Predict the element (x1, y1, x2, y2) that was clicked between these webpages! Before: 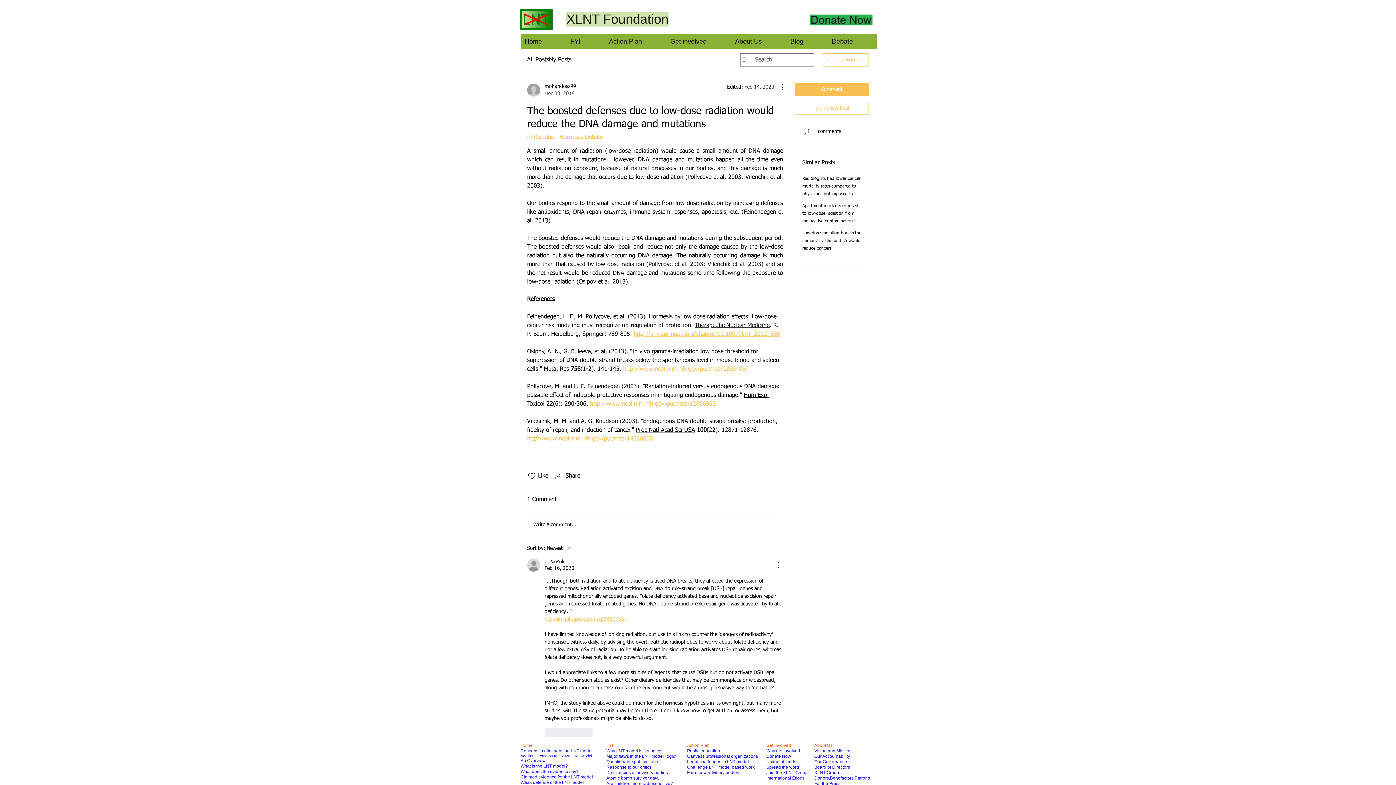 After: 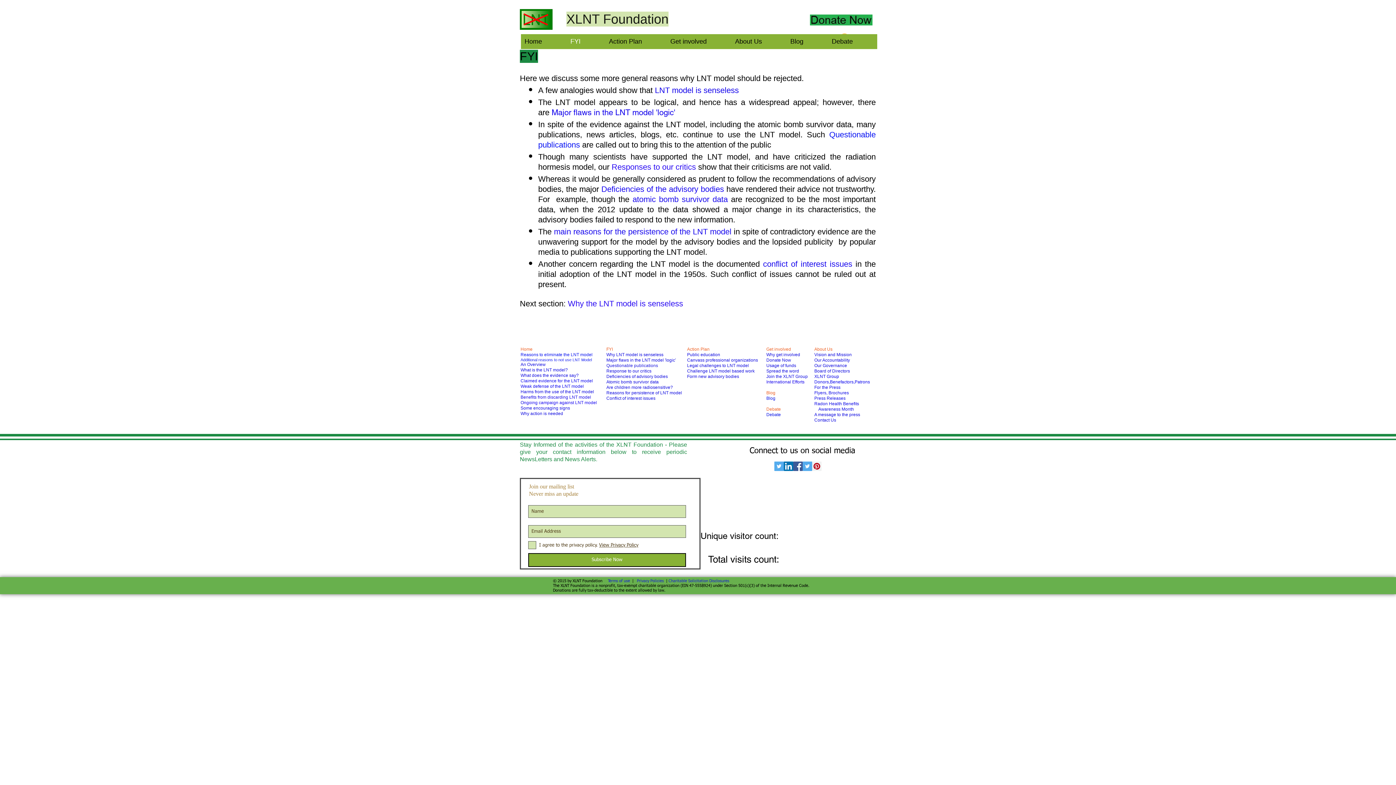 Action: label: FYI bbox: (566, 34, 605, 49)